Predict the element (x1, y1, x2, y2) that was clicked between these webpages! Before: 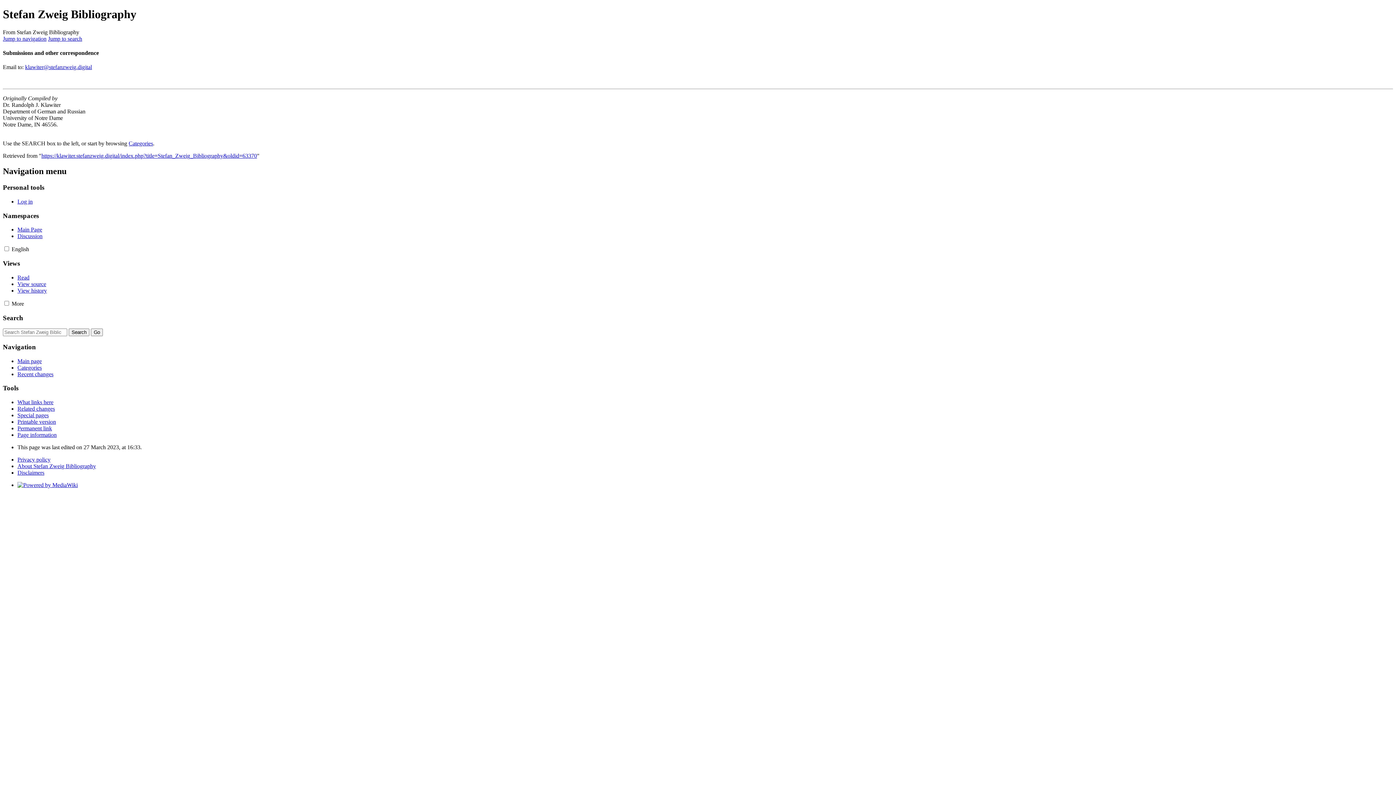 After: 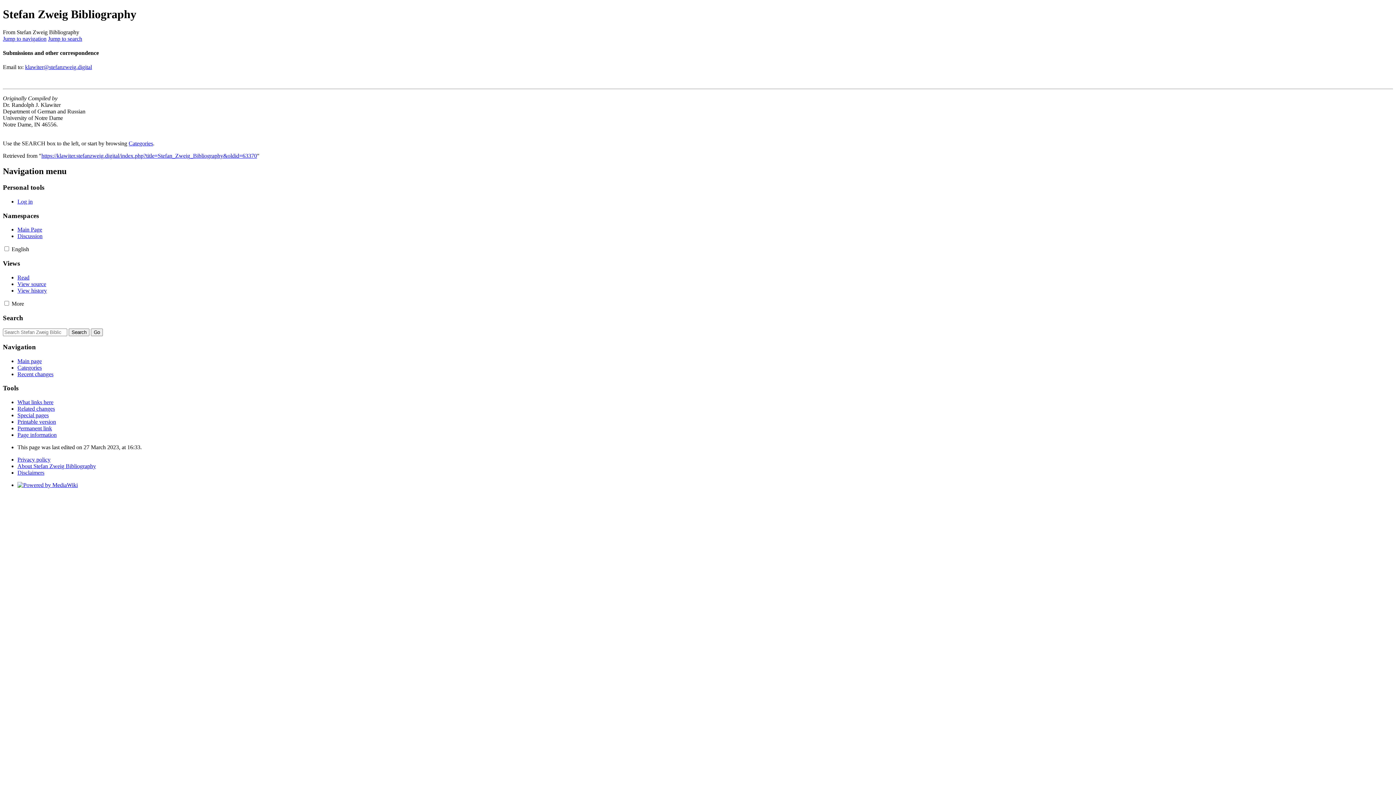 Action: label: Printable version bbox: (17, 418, 56, 425)